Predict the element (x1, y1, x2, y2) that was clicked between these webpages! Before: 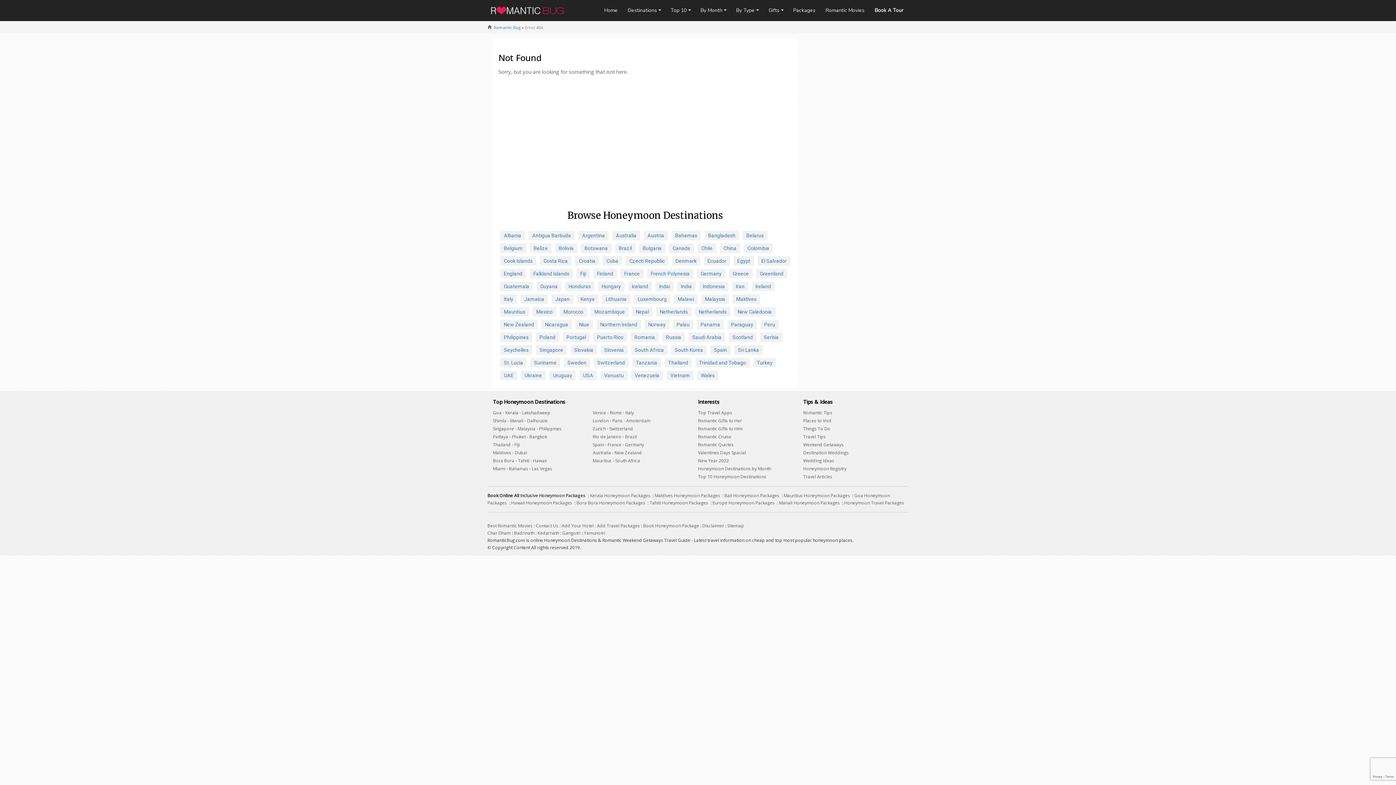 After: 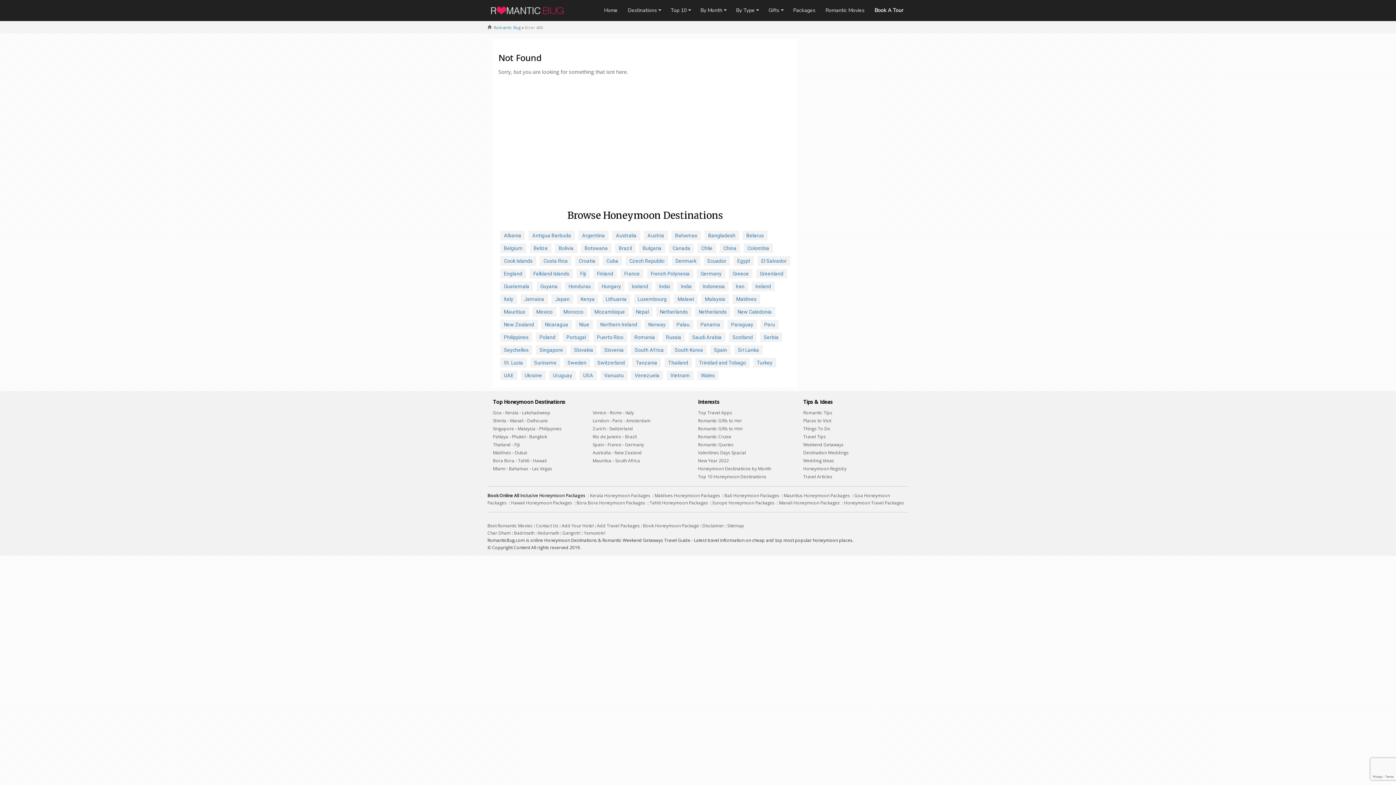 Action: label: New Year 2022 bbox: (698, 457, 729, 464)